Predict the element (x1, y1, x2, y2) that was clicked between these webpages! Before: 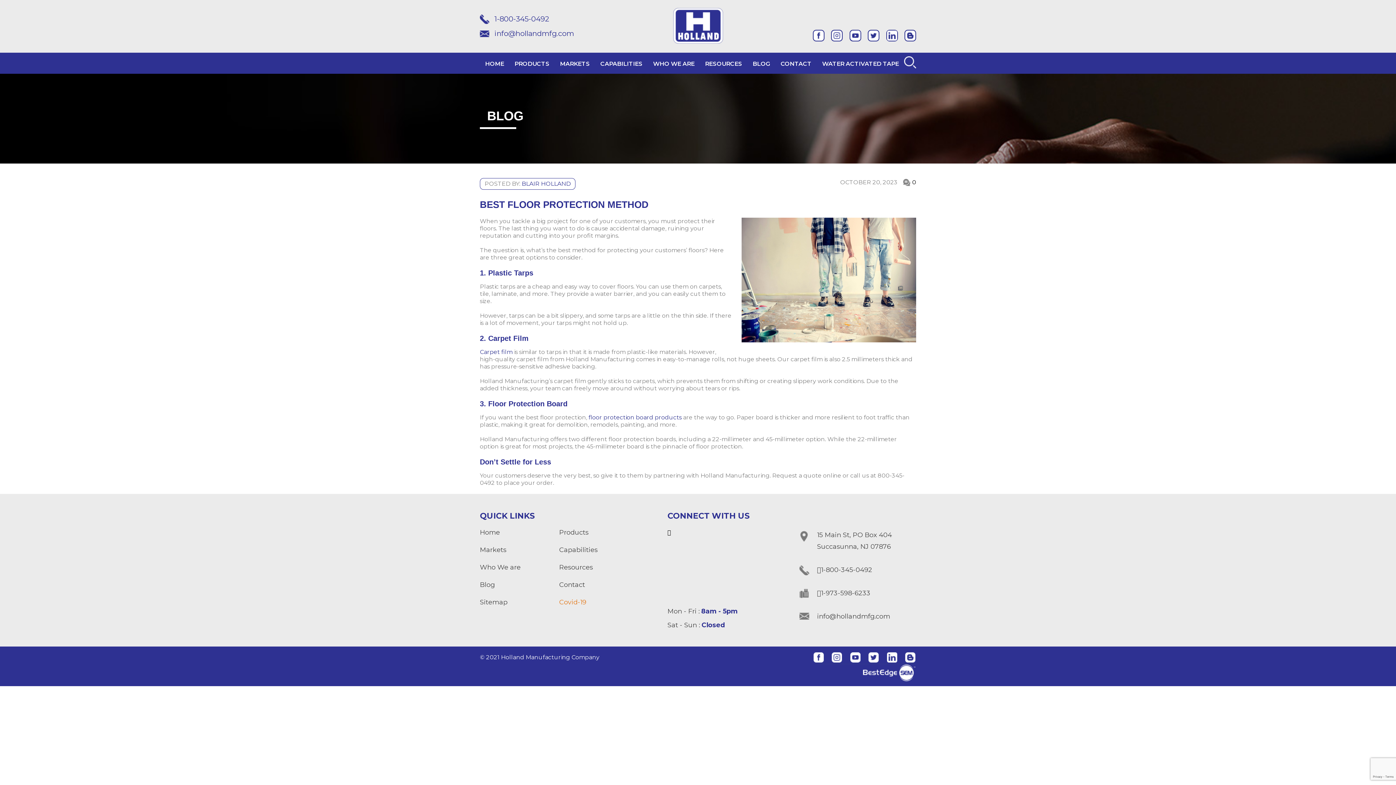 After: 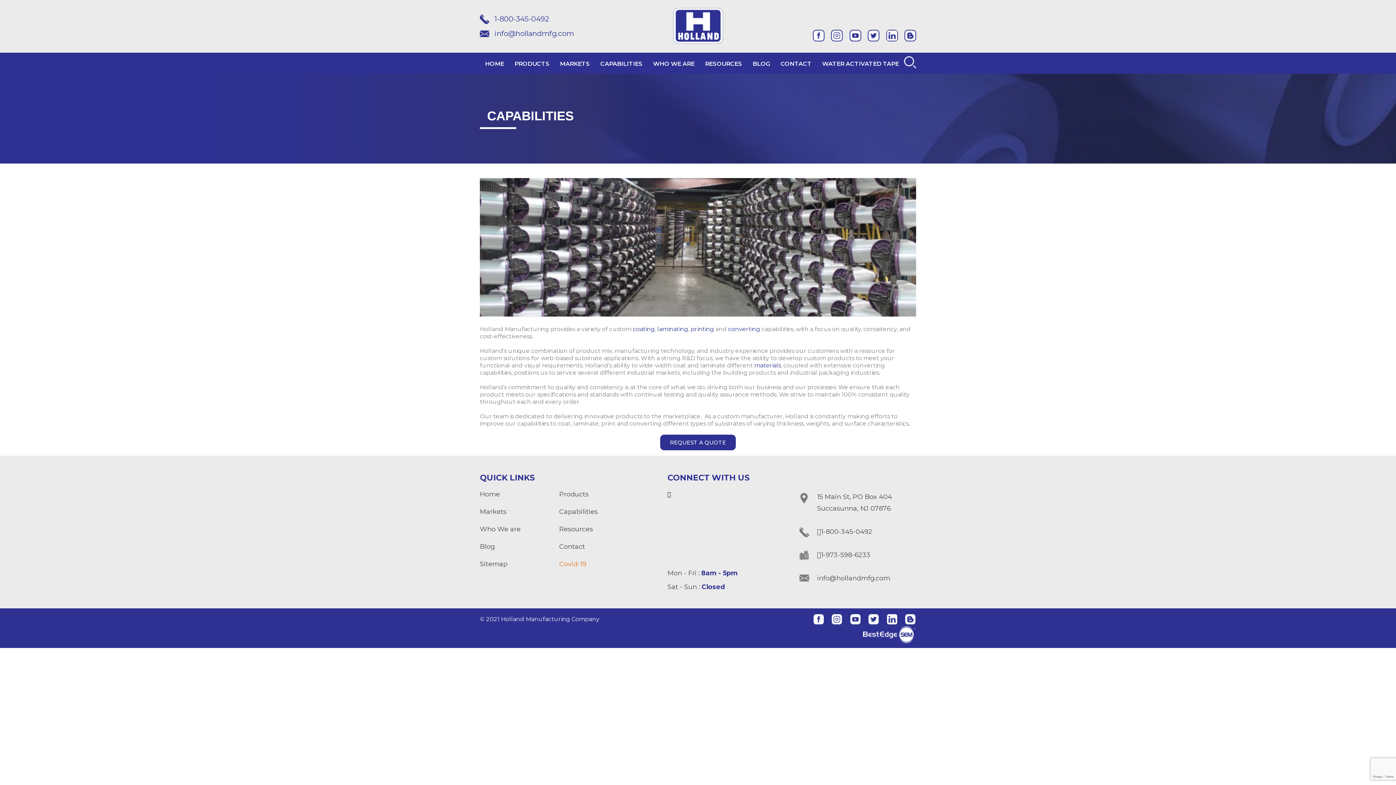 Action: label: CAPABILITIES bbox: (600, 61, 642, 66)